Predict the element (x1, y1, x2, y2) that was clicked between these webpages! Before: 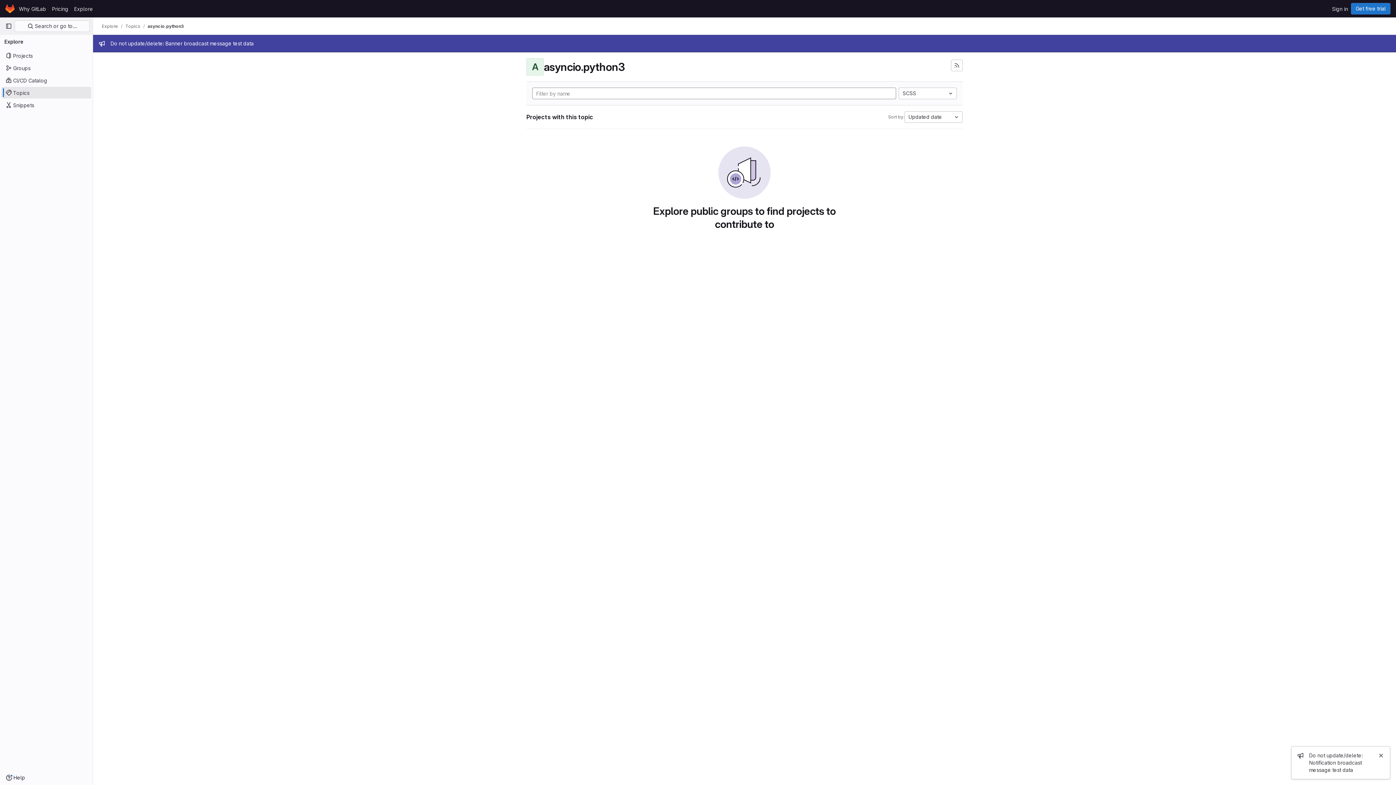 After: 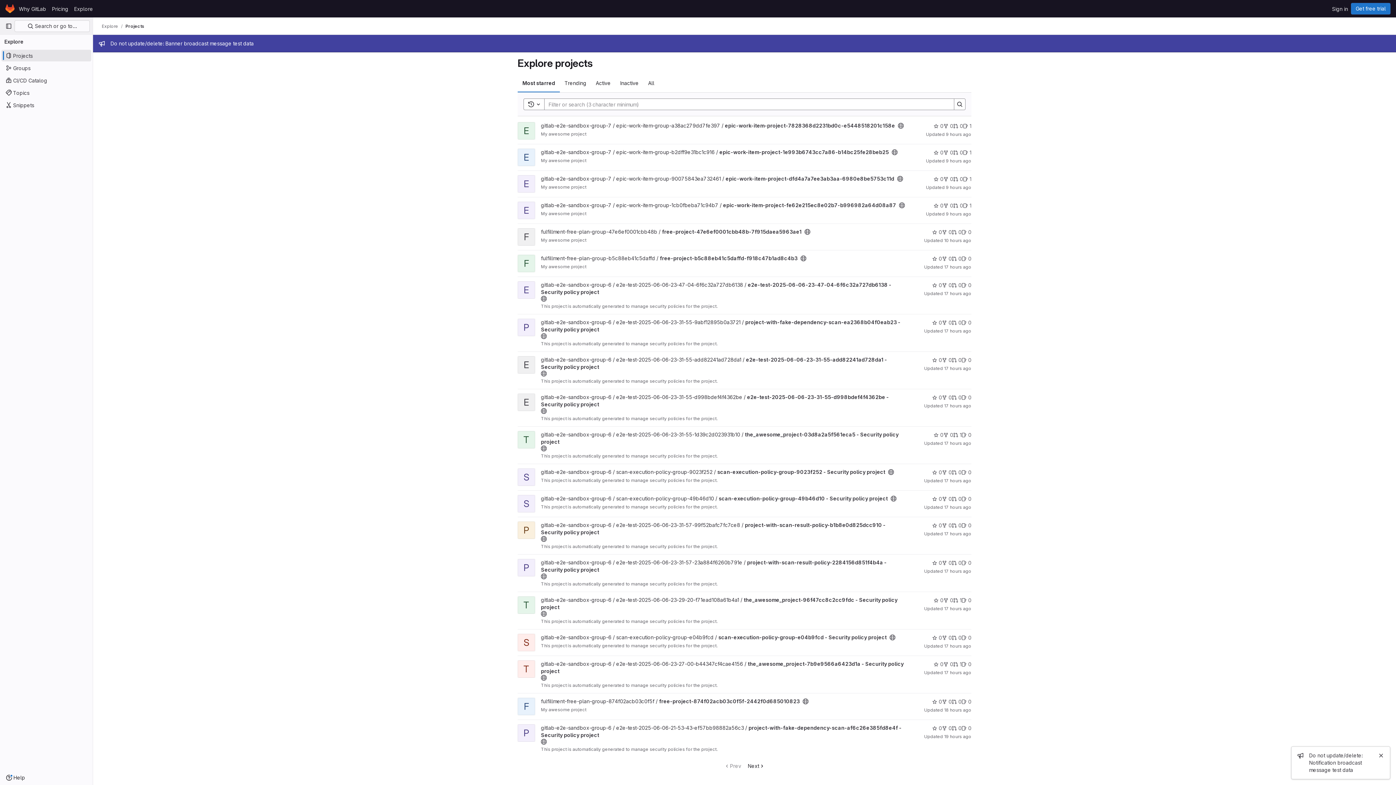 Action: bbox: (71, 2, 96, 14) label: Explore